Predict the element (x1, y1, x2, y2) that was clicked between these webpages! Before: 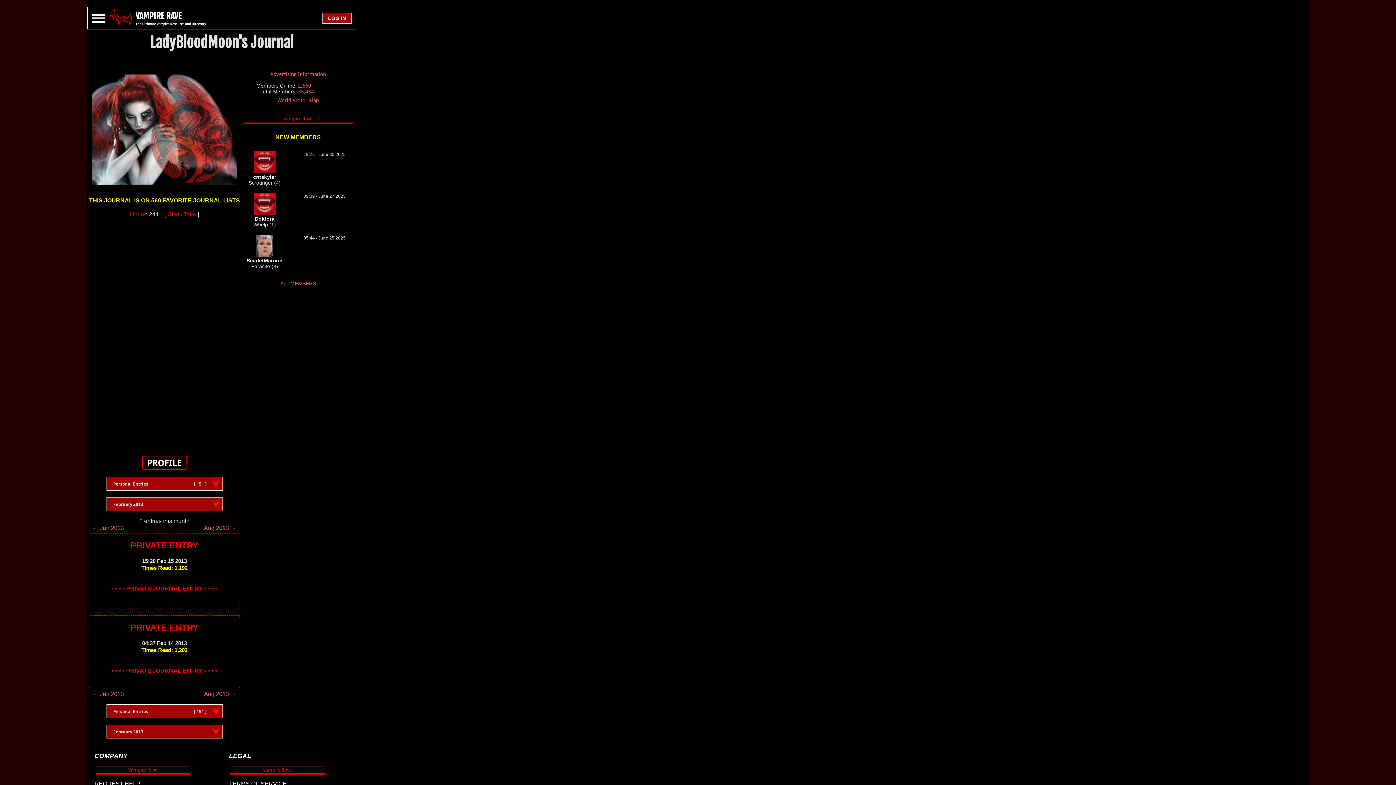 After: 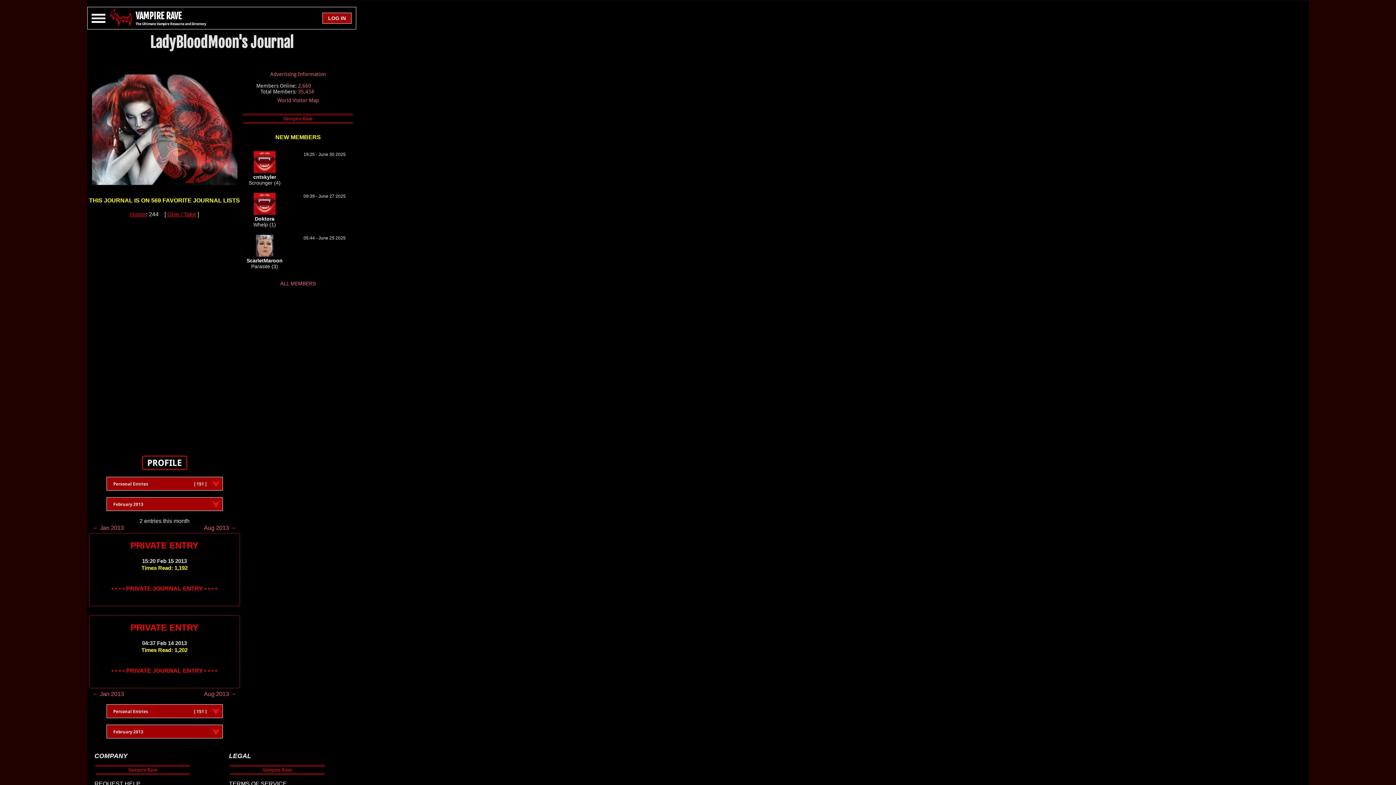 Action: bbox: (163, 524, 164, 530) label:  